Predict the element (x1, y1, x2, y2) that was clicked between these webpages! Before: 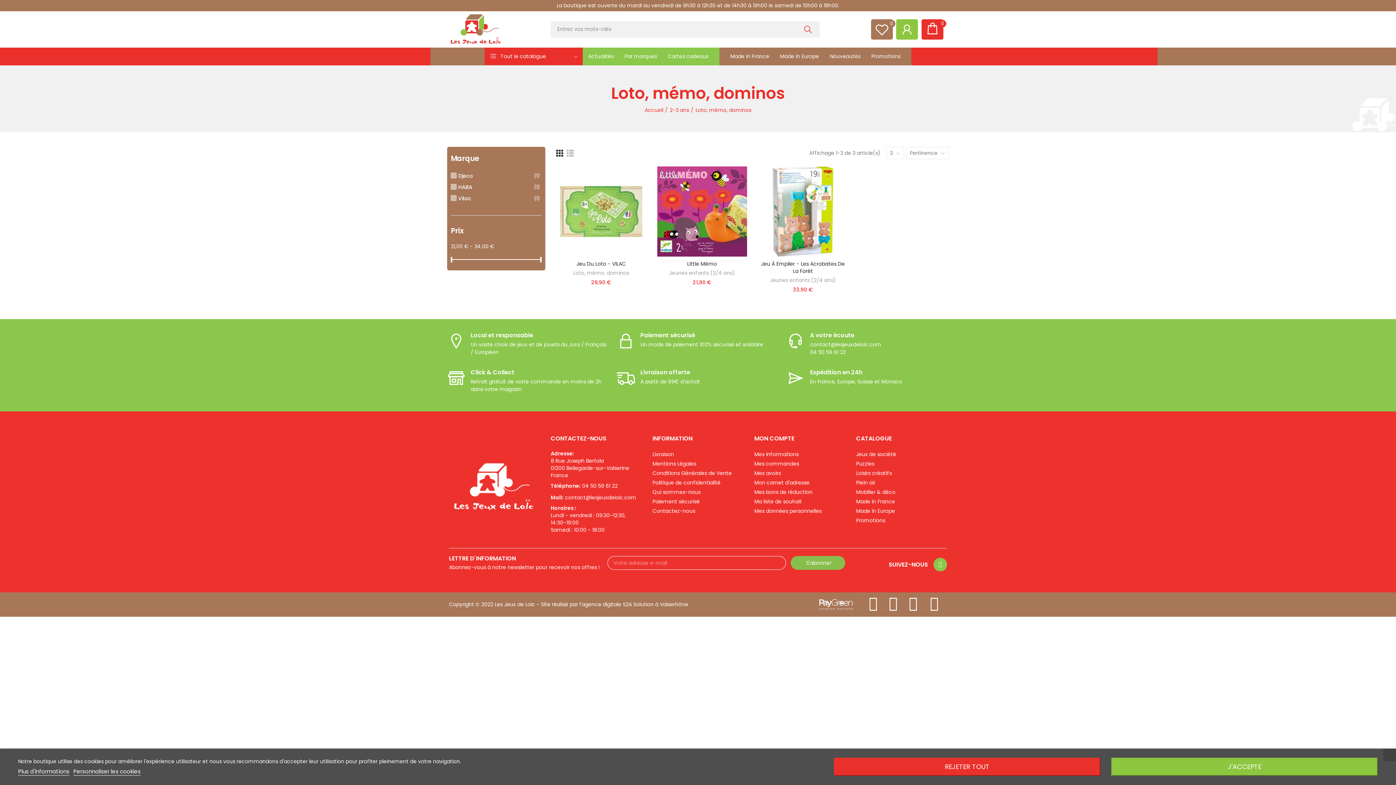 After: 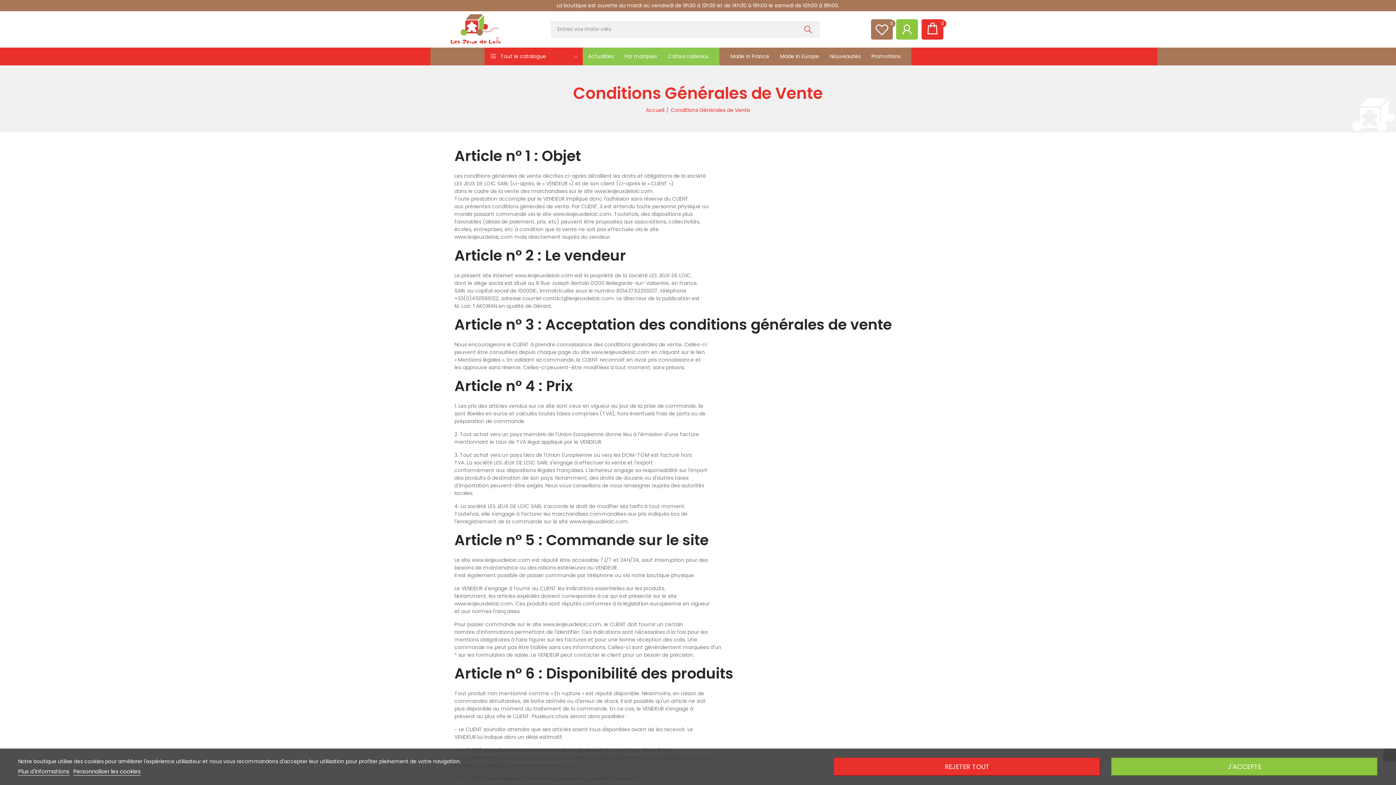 Action: bbox: (652, 478, 743, 487) label: Politique de confidentialité